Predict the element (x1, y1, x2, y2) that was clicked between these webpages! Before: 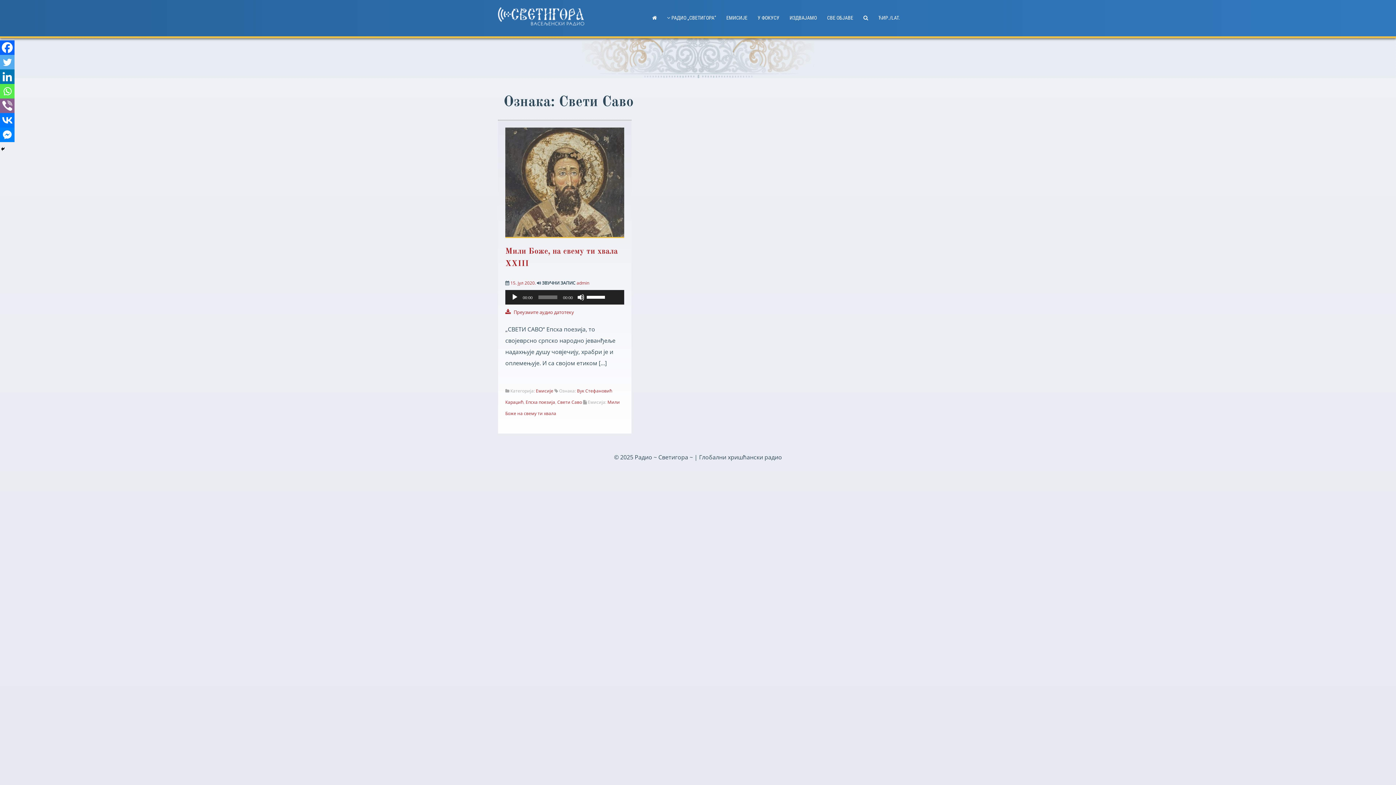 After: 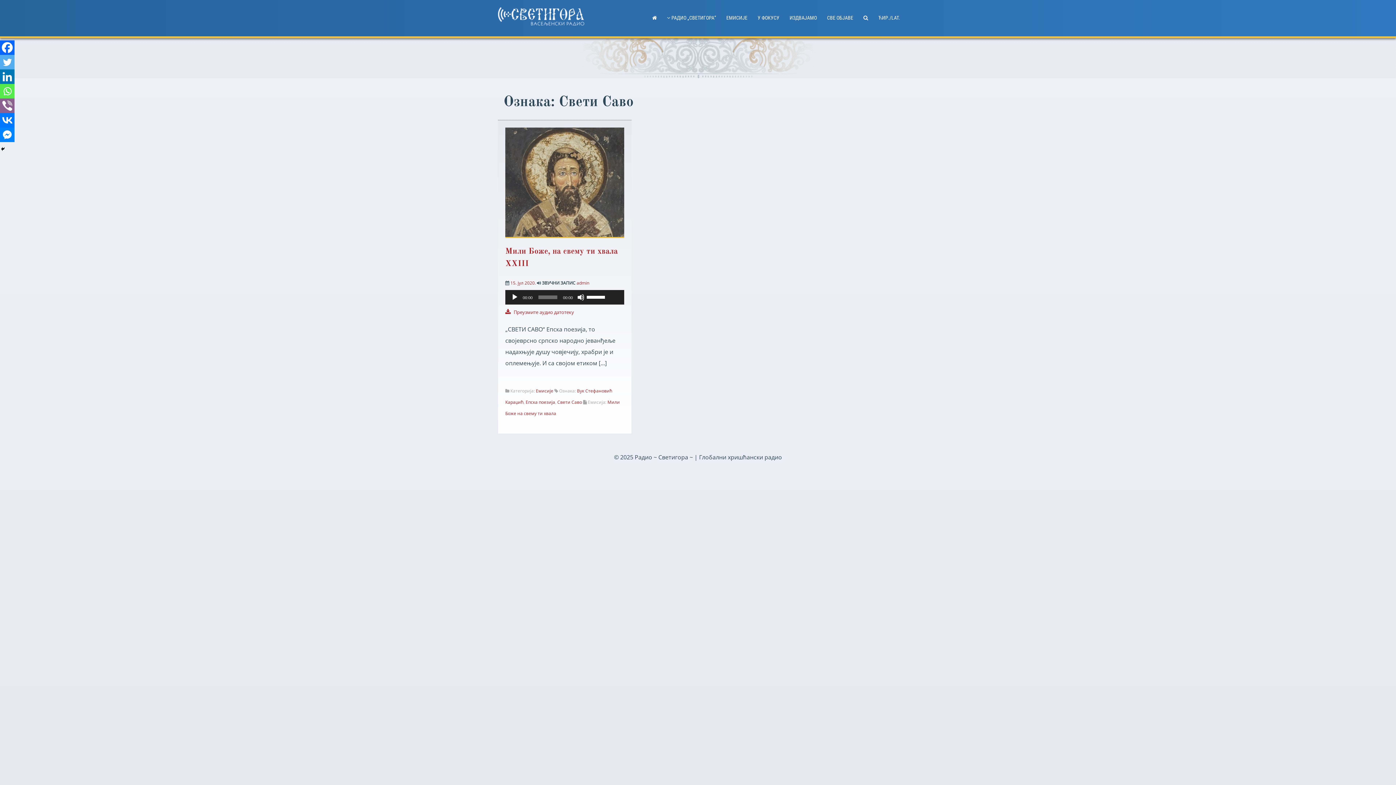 Action: label: Linkedin bbox: (0, 69, 14, 84)